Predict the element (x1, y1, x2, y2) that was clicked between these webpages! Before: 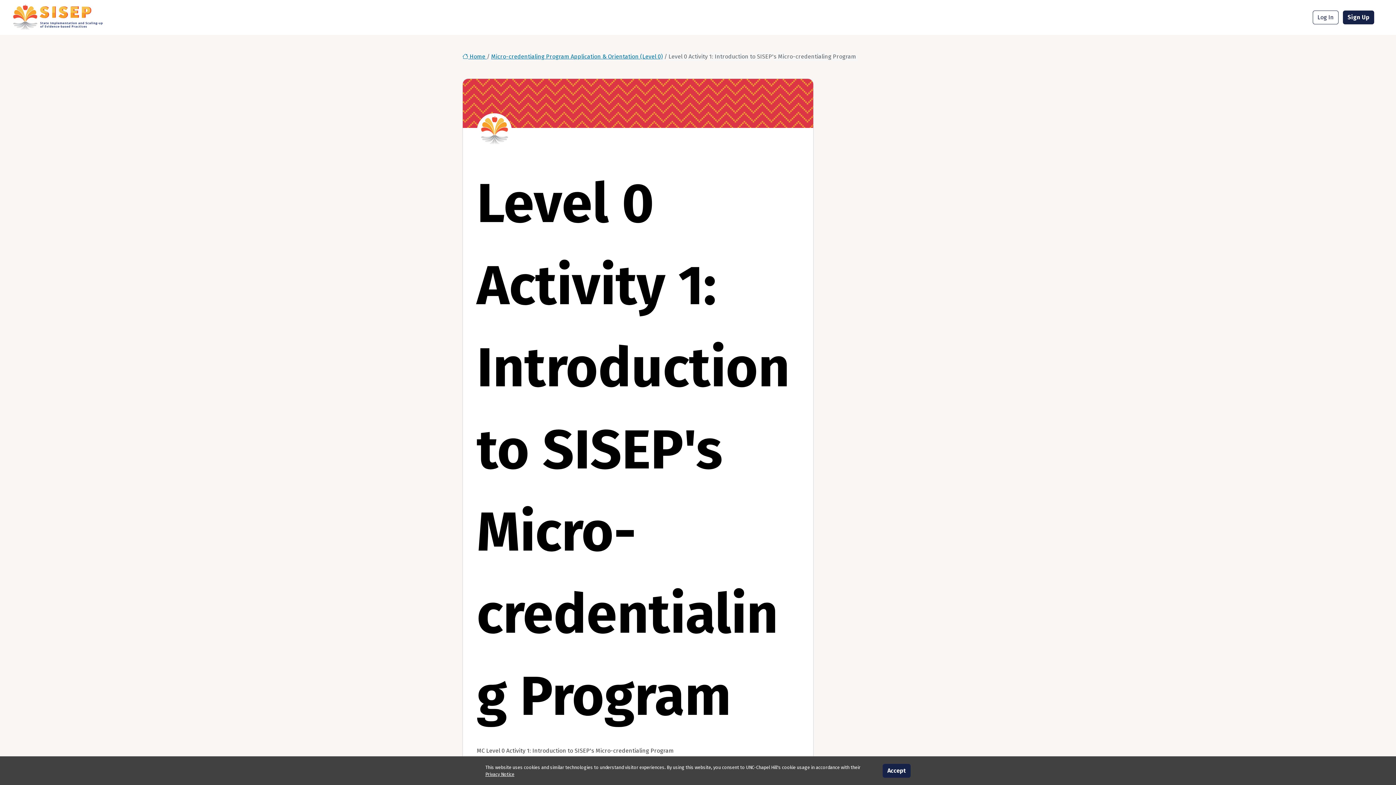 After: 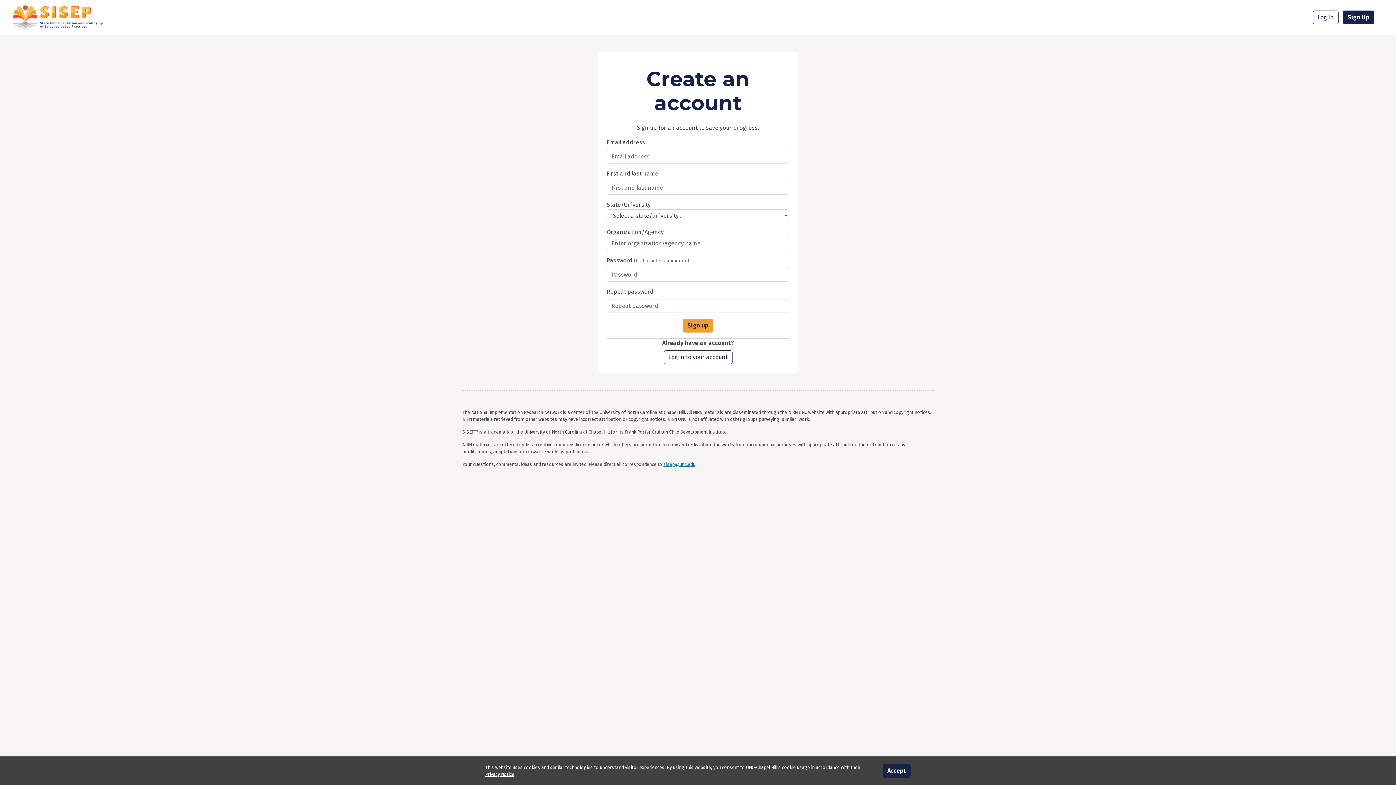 Action: label: Sign Up bbox: (1343, 10, 1374, 24)